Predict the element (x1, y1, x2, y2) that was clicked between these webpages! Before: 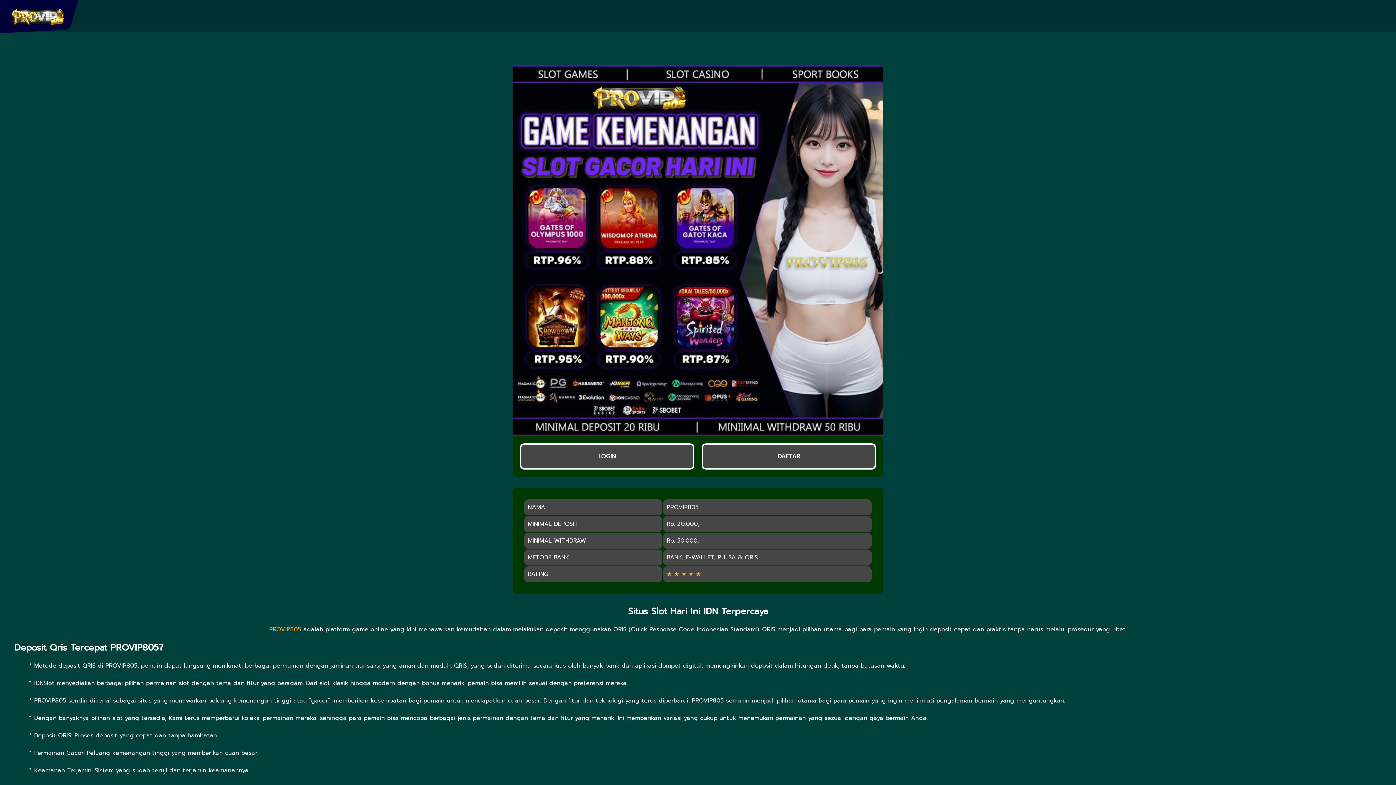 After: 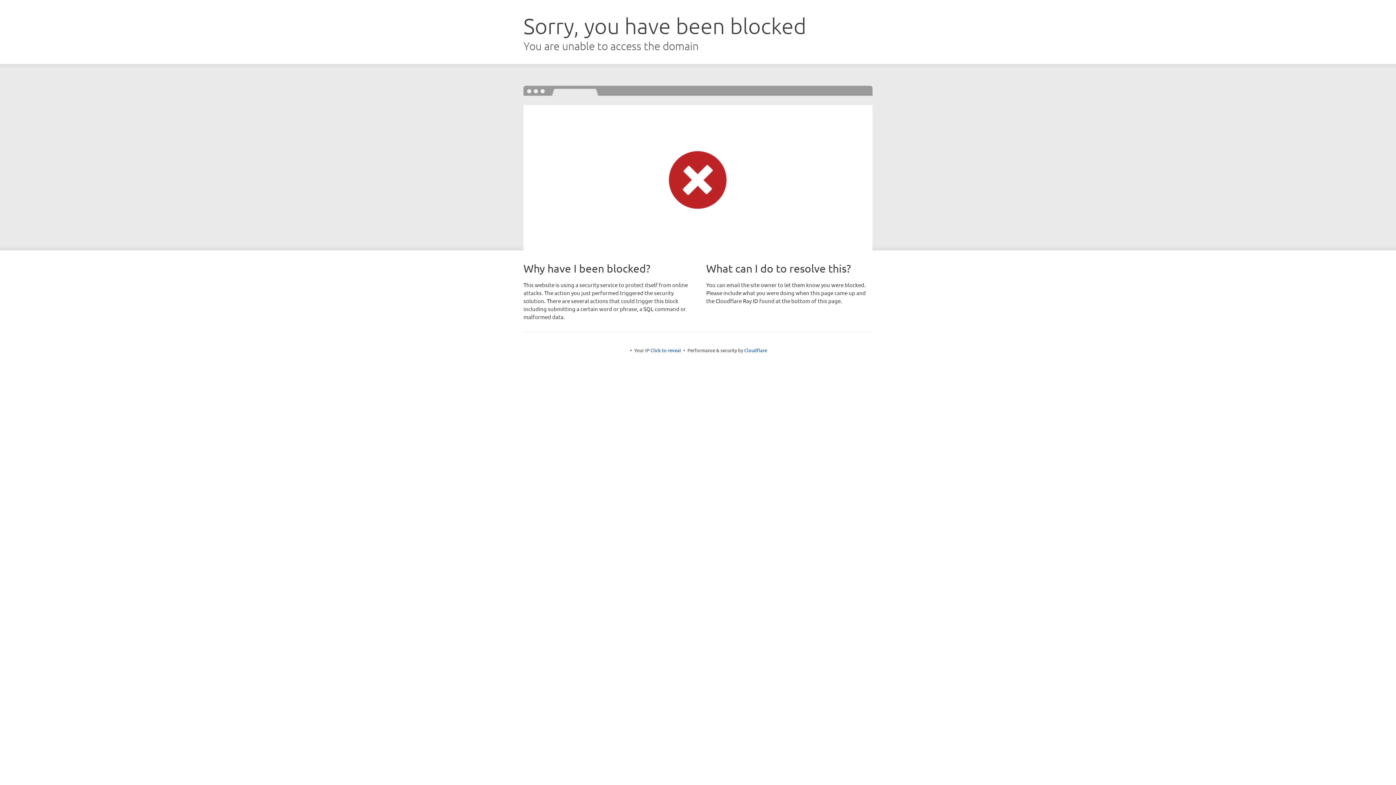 Action: label: LOGIN bbox: (520, 443, 694, 469)